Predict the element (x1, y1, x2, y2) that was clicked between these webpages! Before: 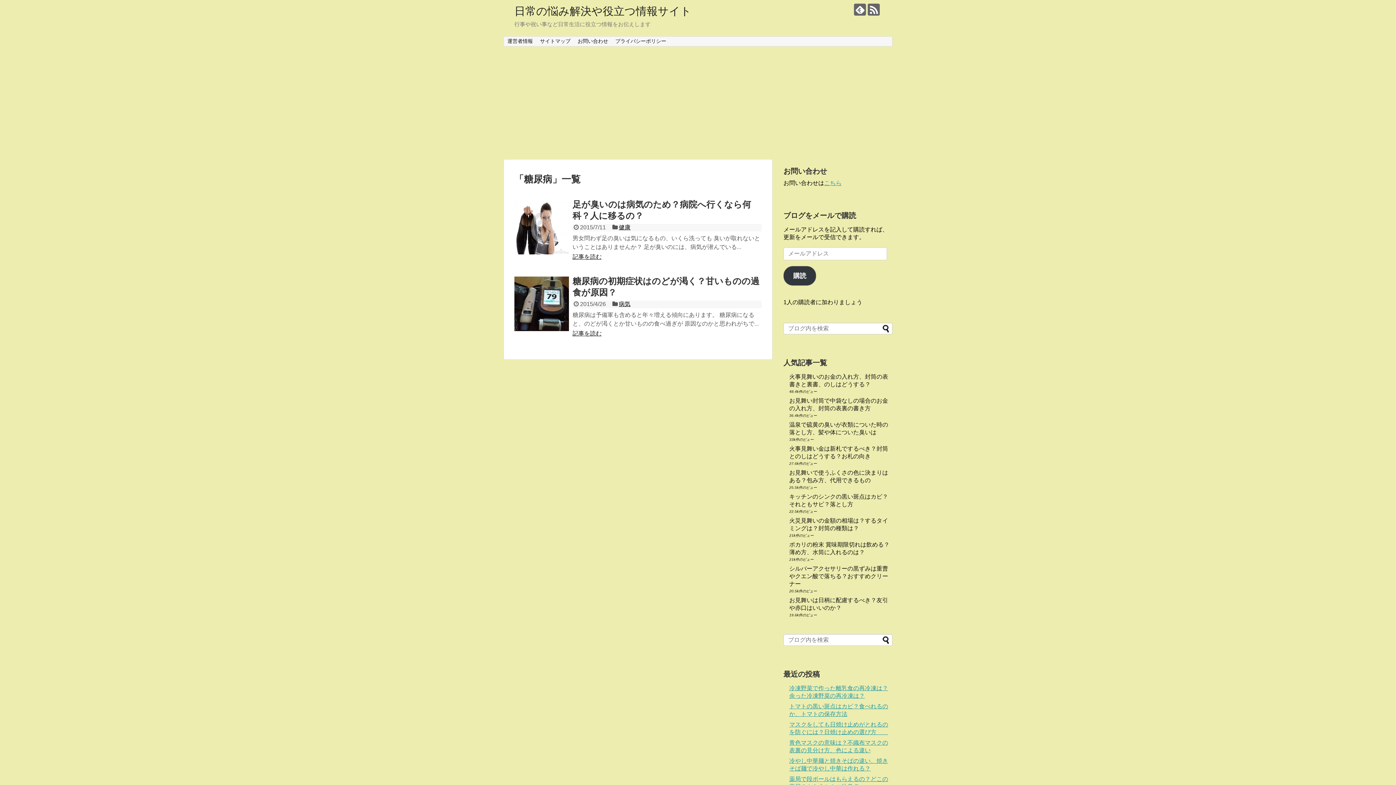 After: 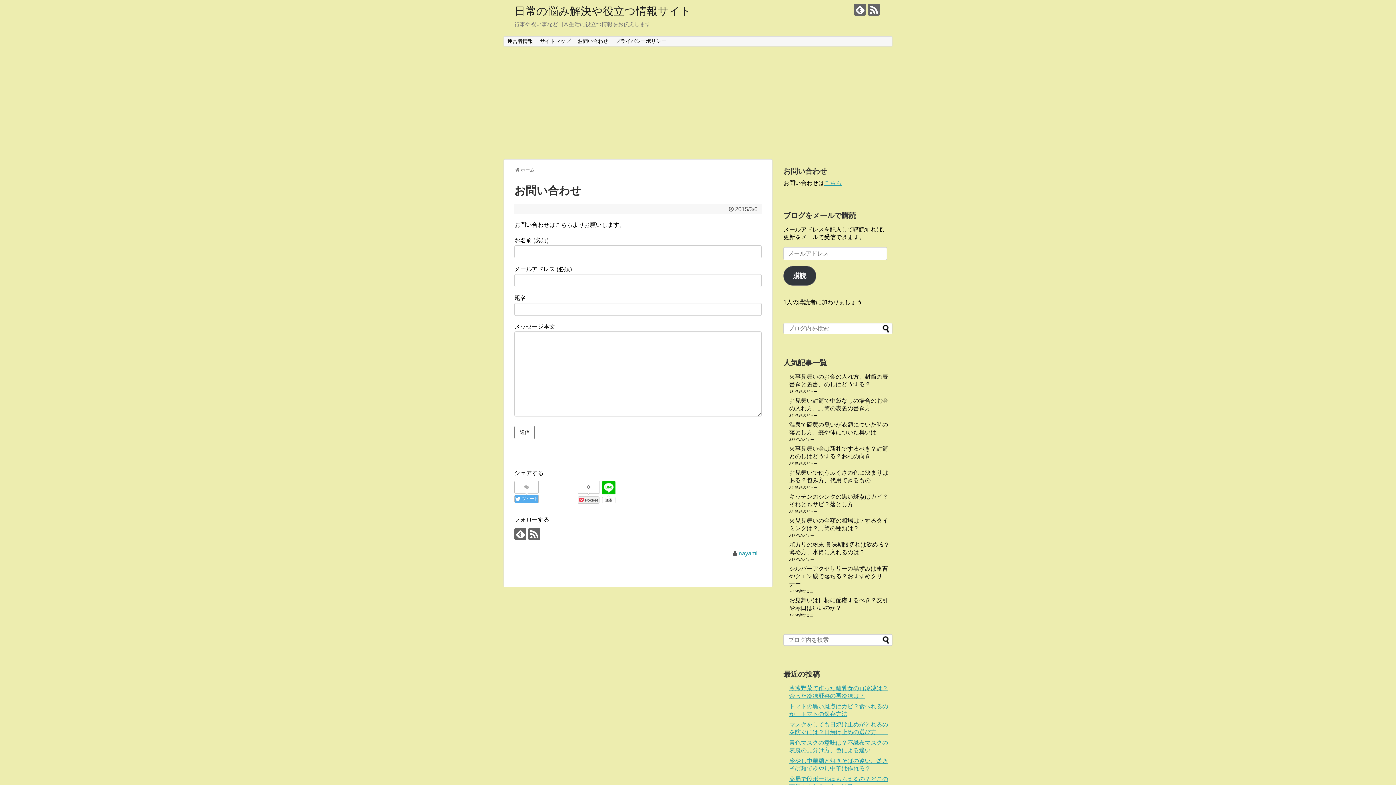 Action: label: お問い合わせ bbox: (574, 36, 611, 46)